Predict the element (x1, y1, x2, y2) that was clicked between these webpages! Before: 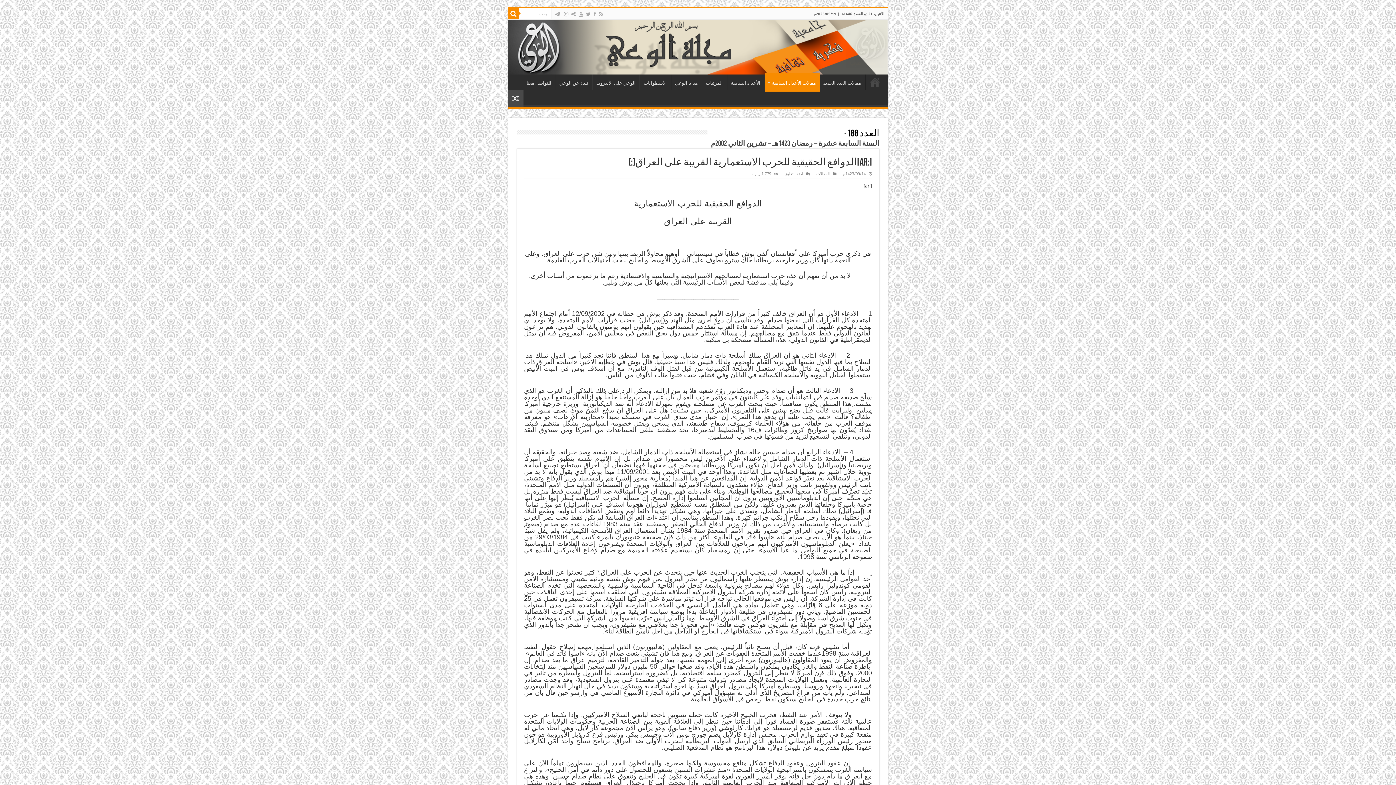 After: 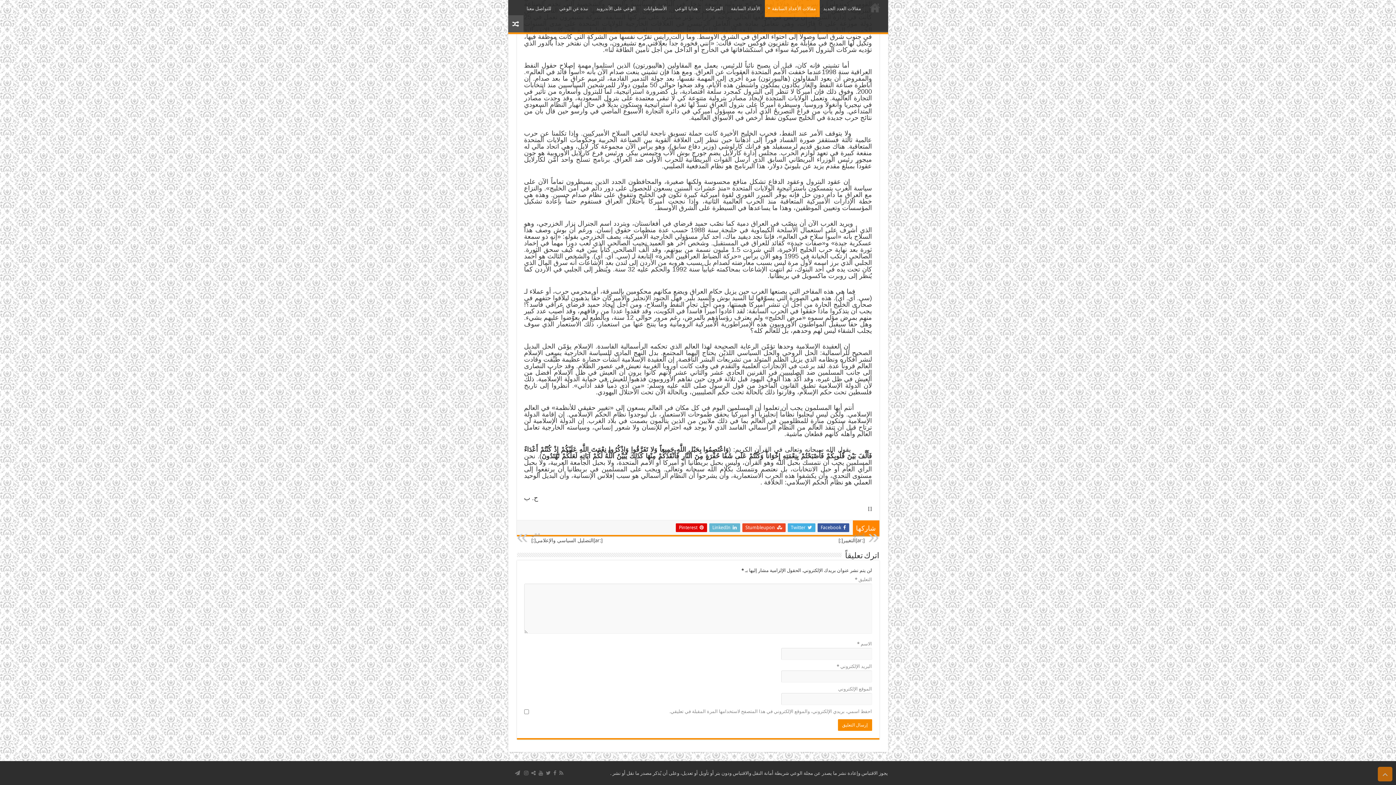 Action: bbox: (784, 171, 803, 176) label: اضف تعليق